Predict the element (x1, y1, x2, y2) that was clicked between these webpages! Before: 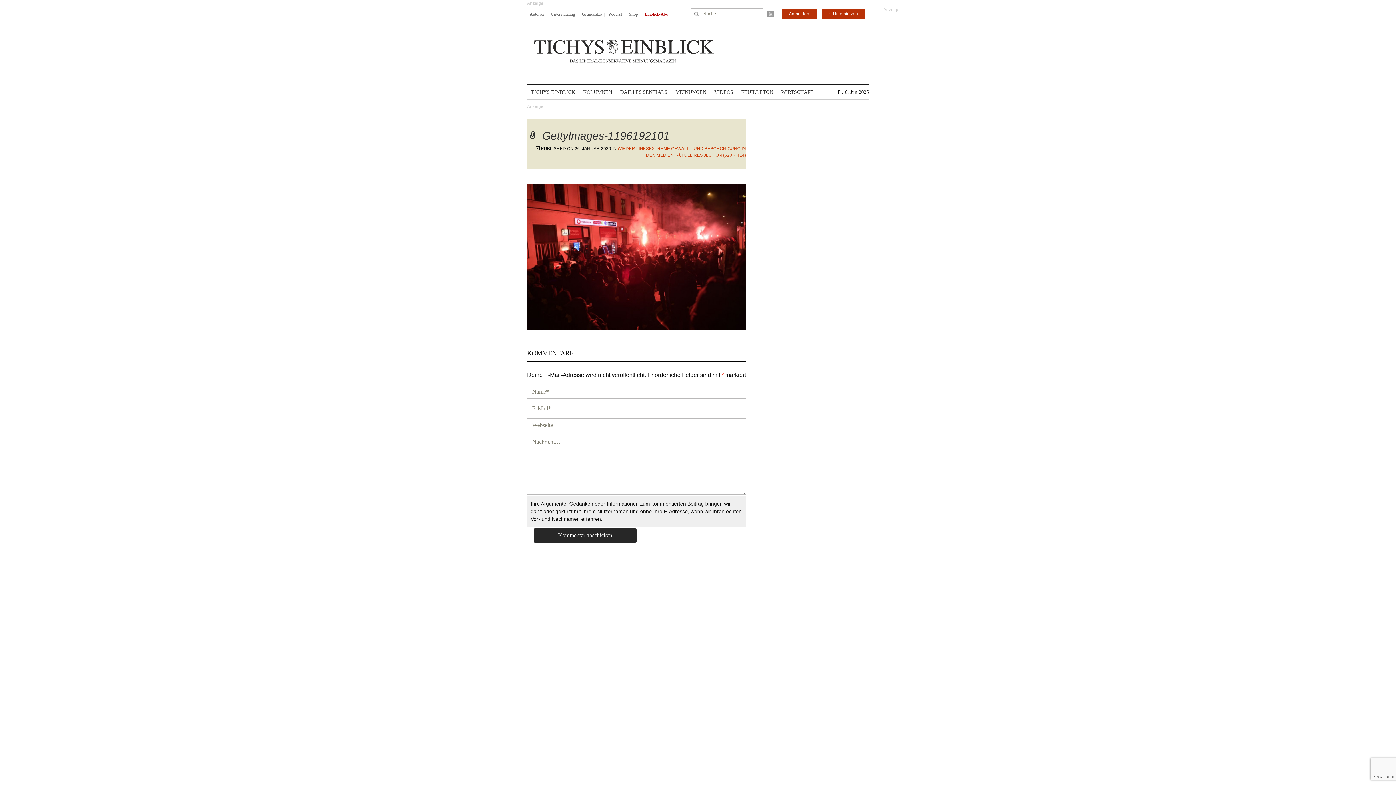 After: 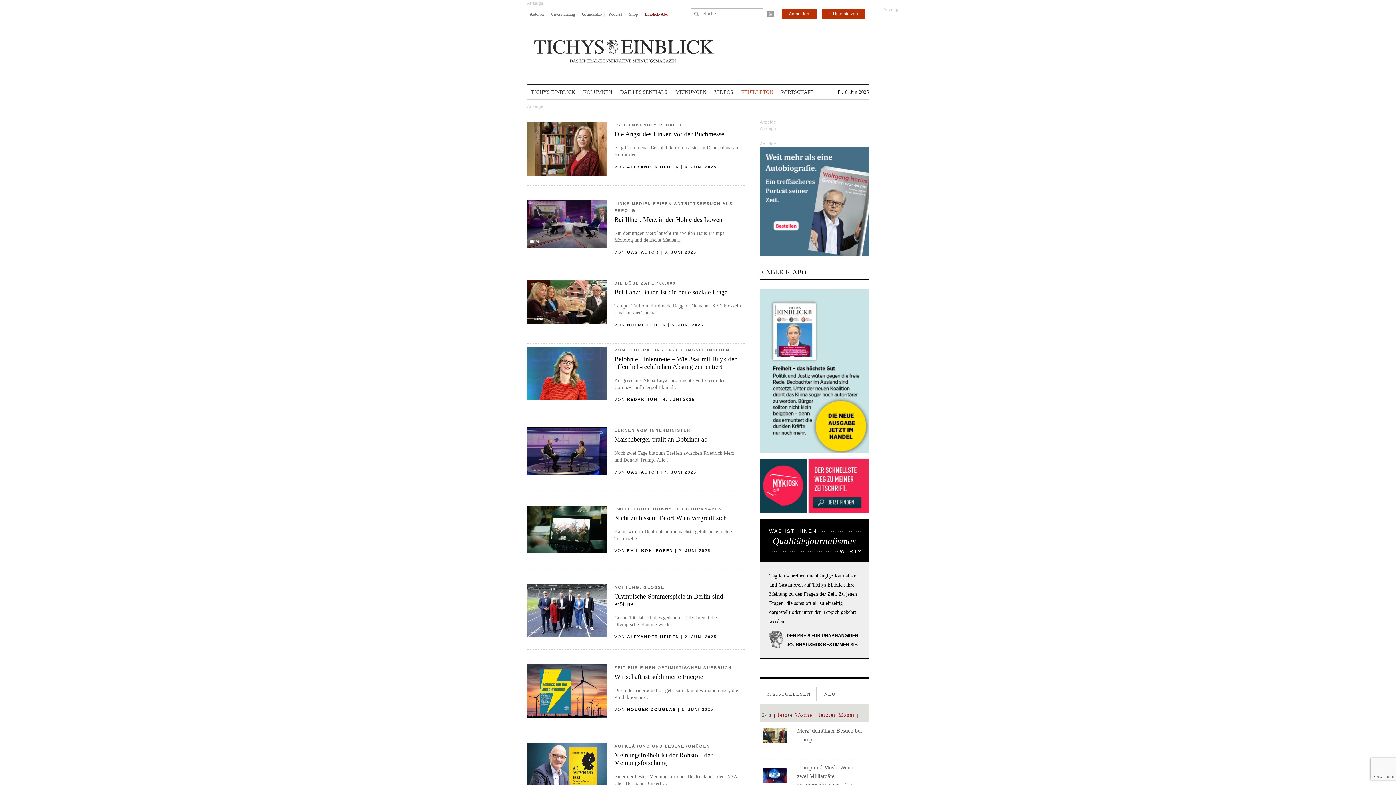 Action: bbox: (741, 85, 773, 99) label: FEUILLETON